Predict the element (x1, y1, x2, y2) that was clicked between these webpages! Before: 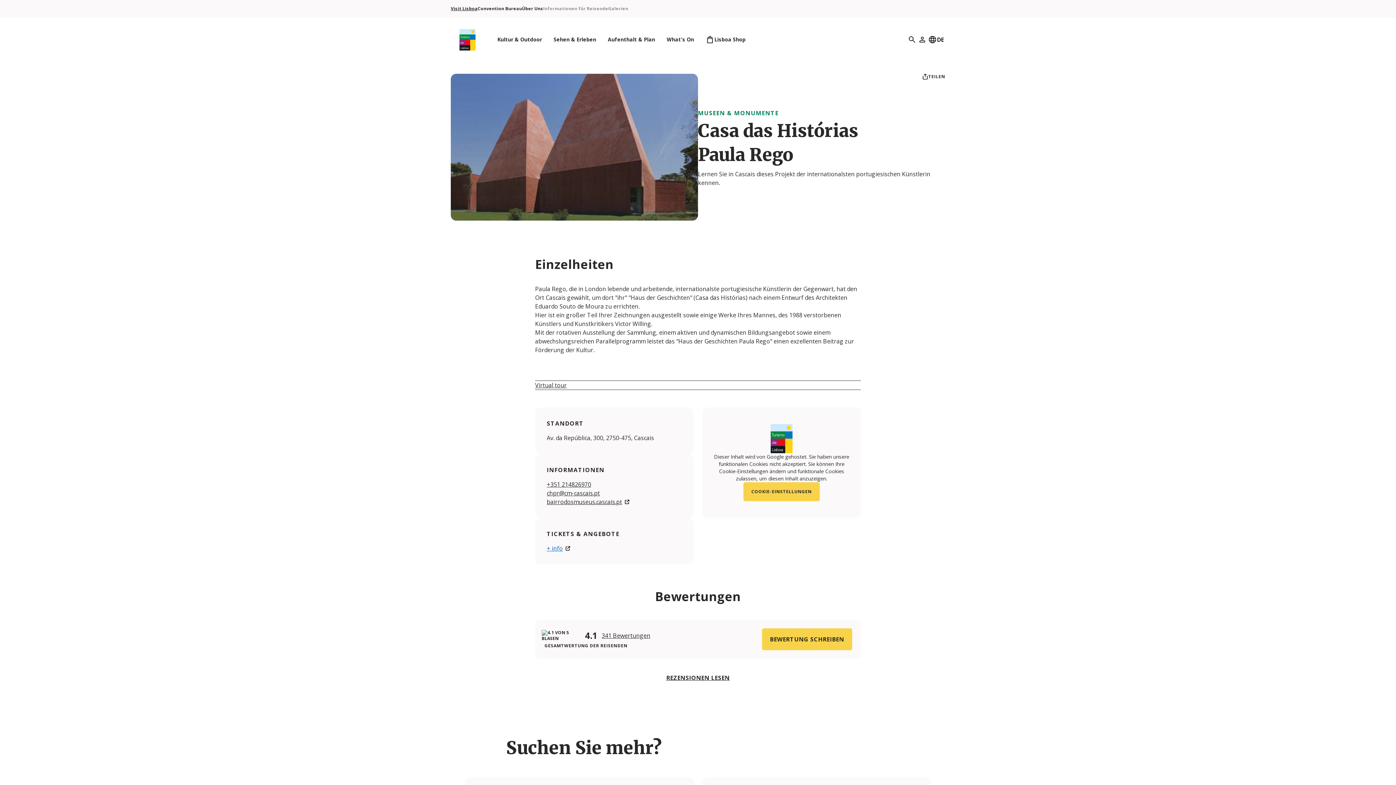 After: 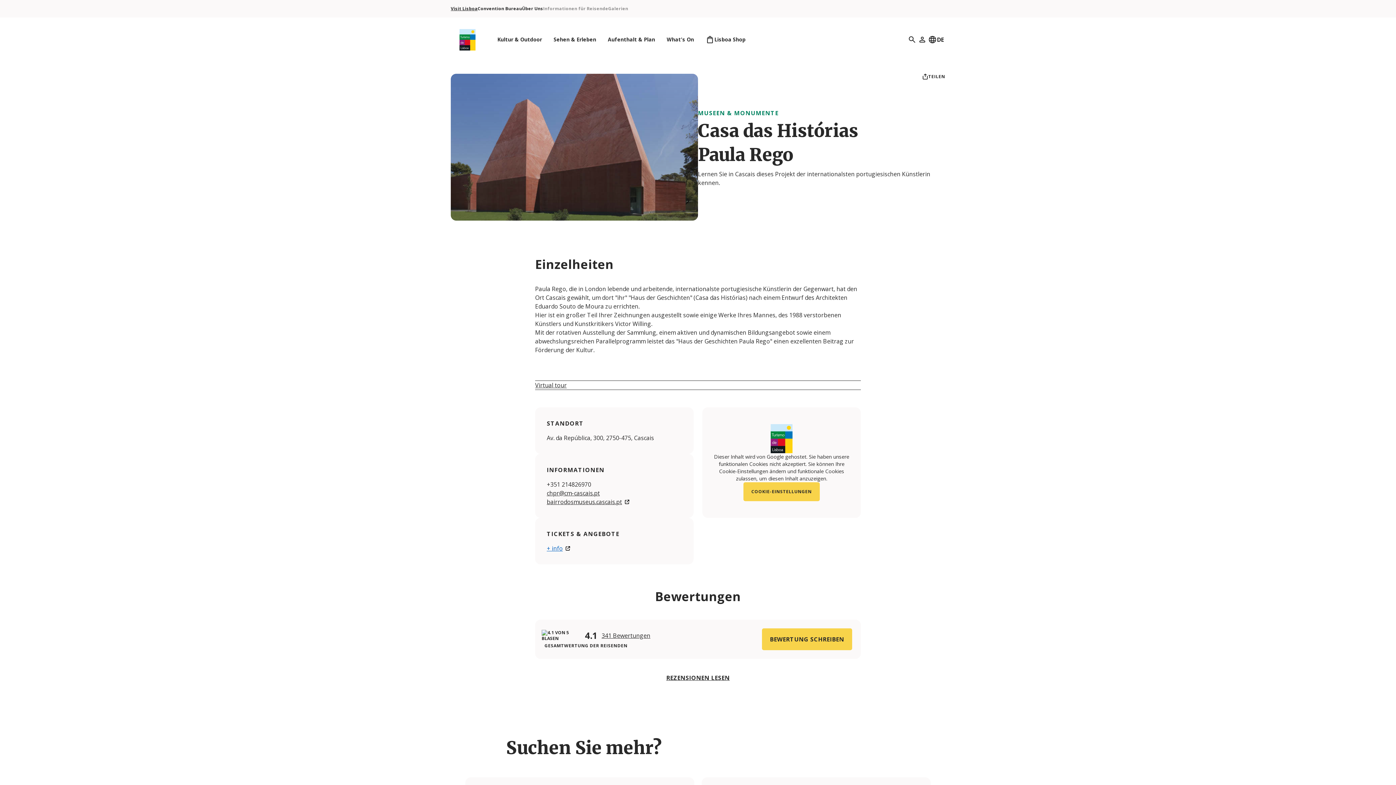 Action: bbox: (546, 480, 591, 488) label: +351 214826970